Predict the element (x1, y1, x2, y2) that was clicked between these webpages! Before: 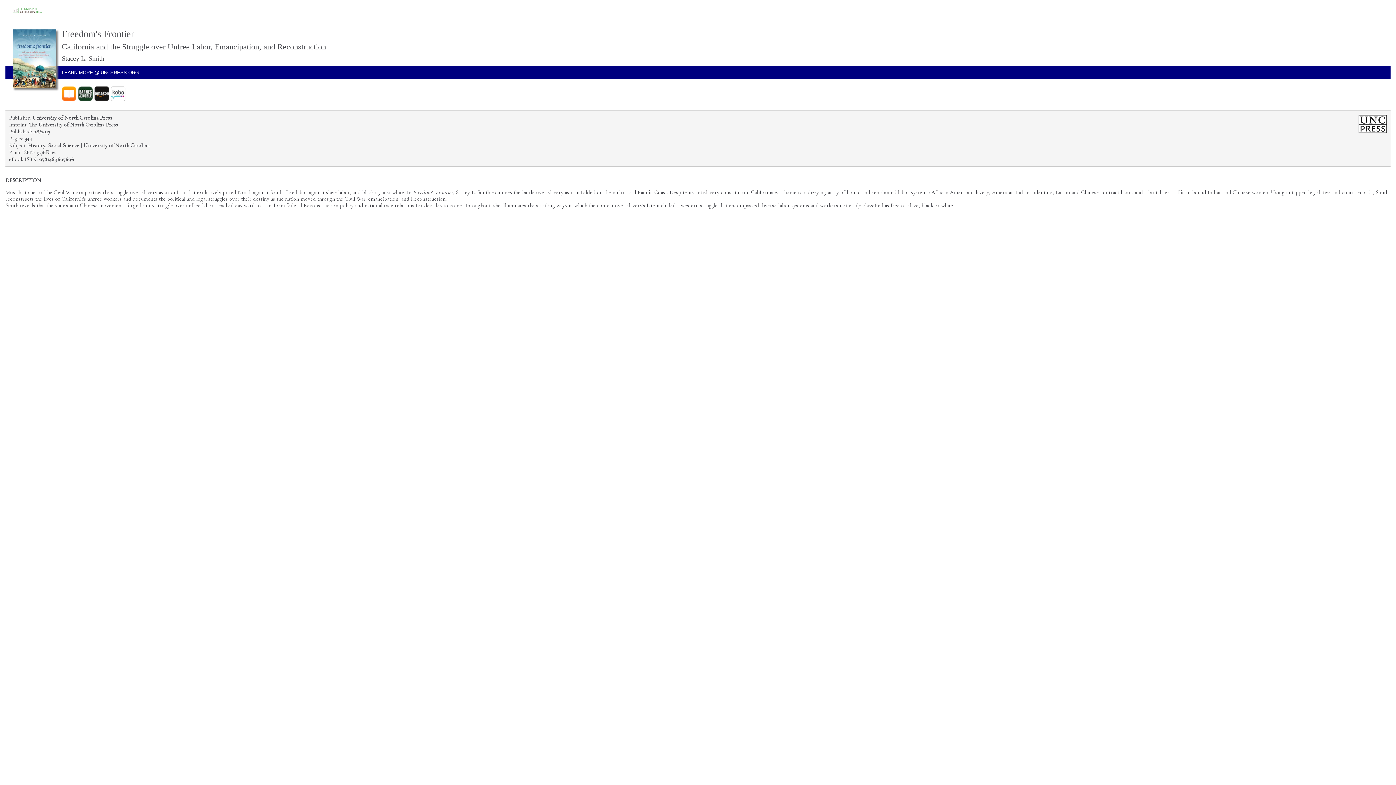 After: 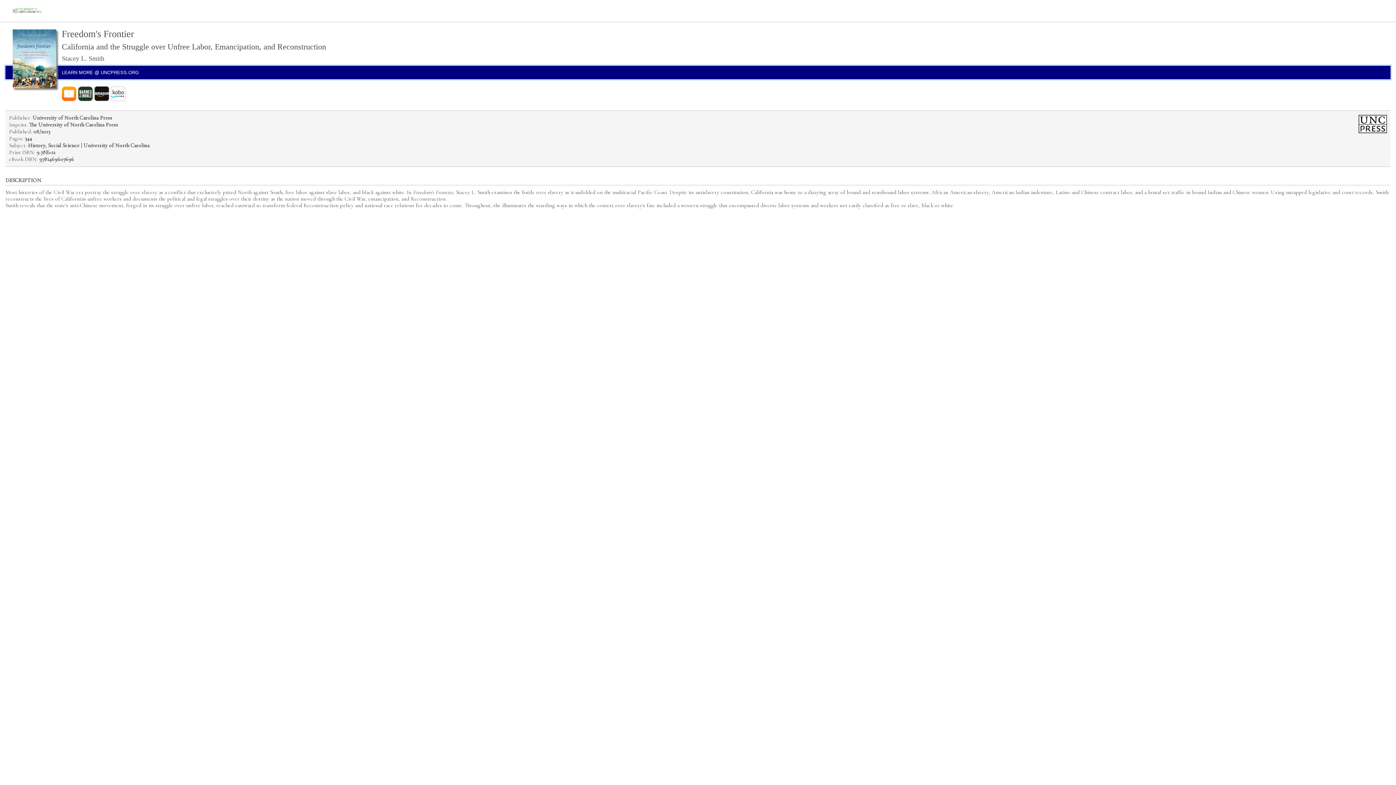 Action: bbox: (5, 65, 1390, 79) label: LEARN MORE @ UNCPRESS.ORG